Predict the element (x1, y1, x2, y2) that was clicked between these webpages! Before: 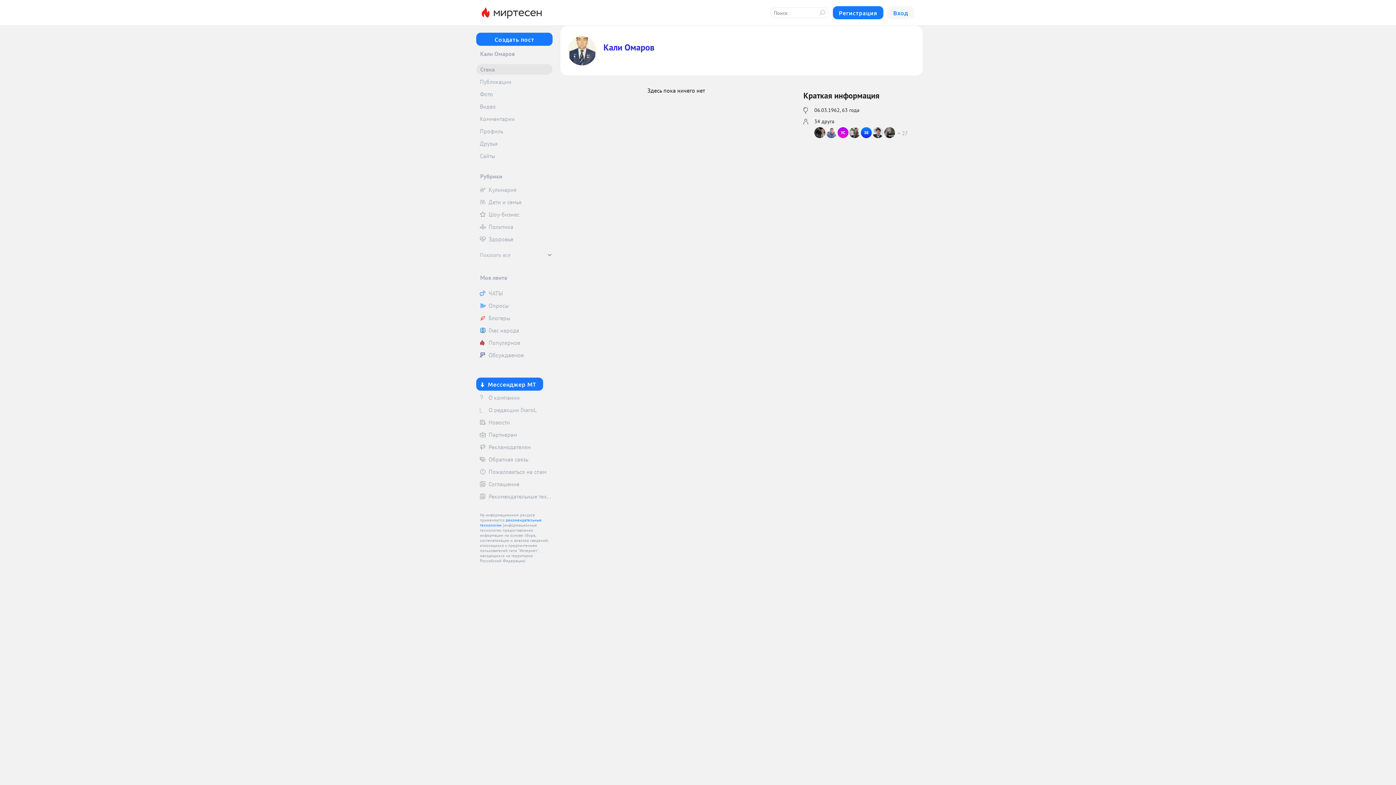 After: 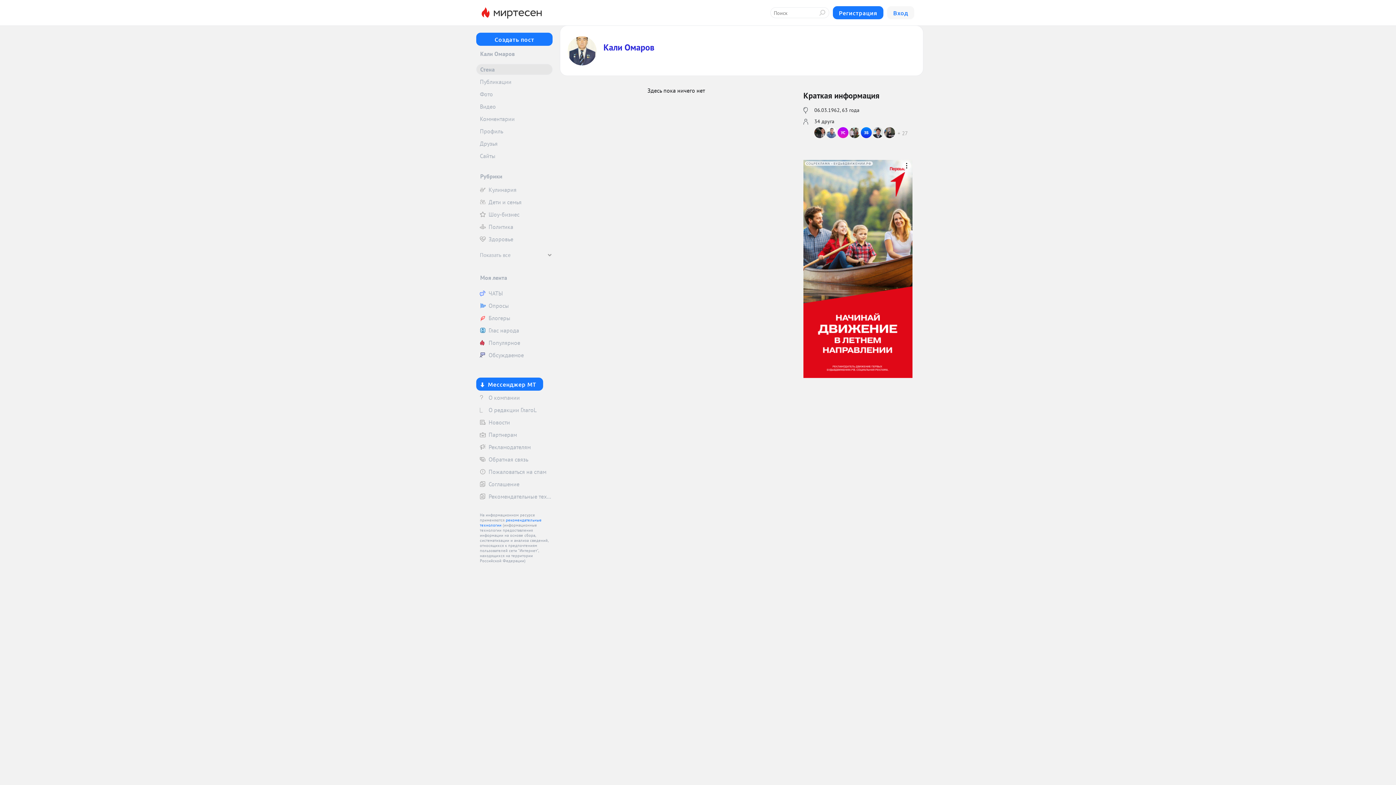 Action: bbox: (603, 42, 654, 52) label: Кали Омаров